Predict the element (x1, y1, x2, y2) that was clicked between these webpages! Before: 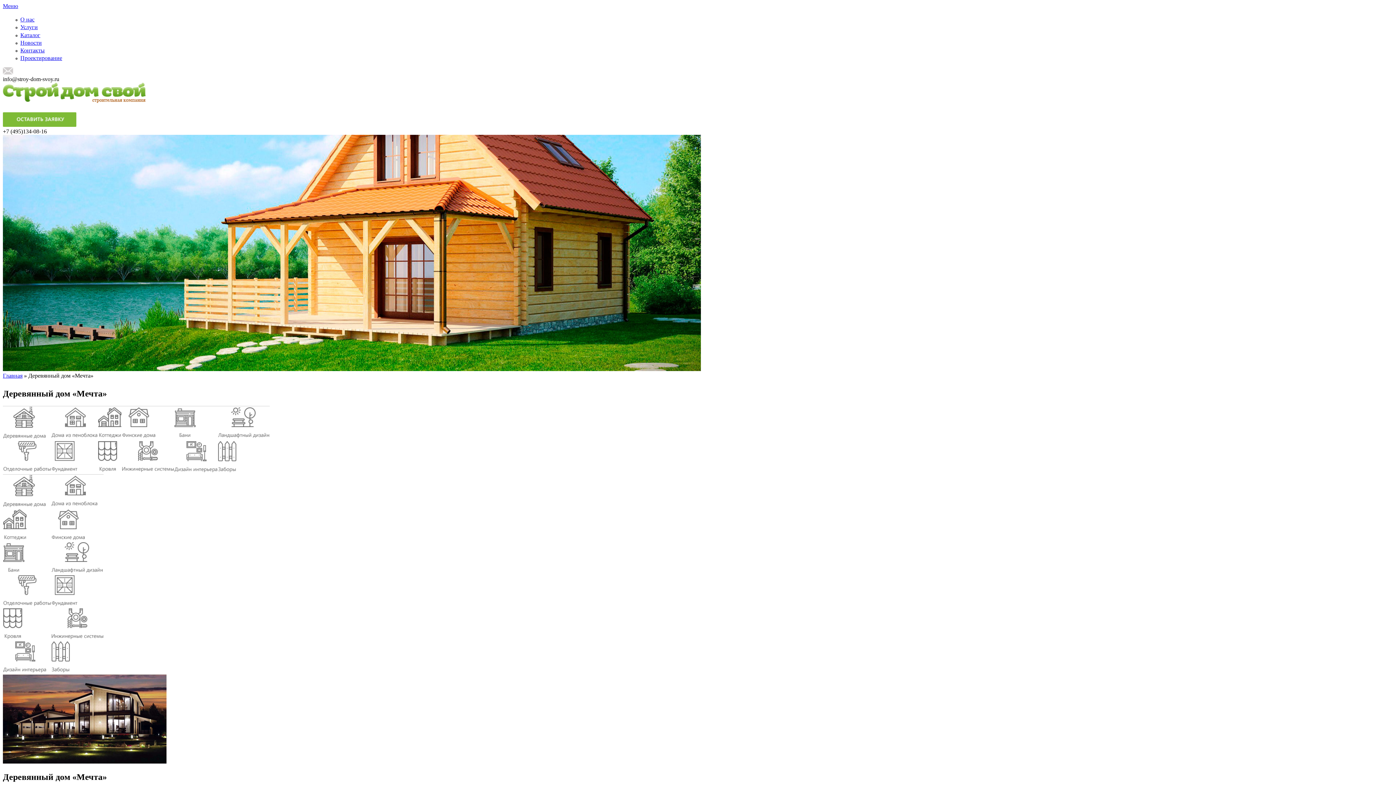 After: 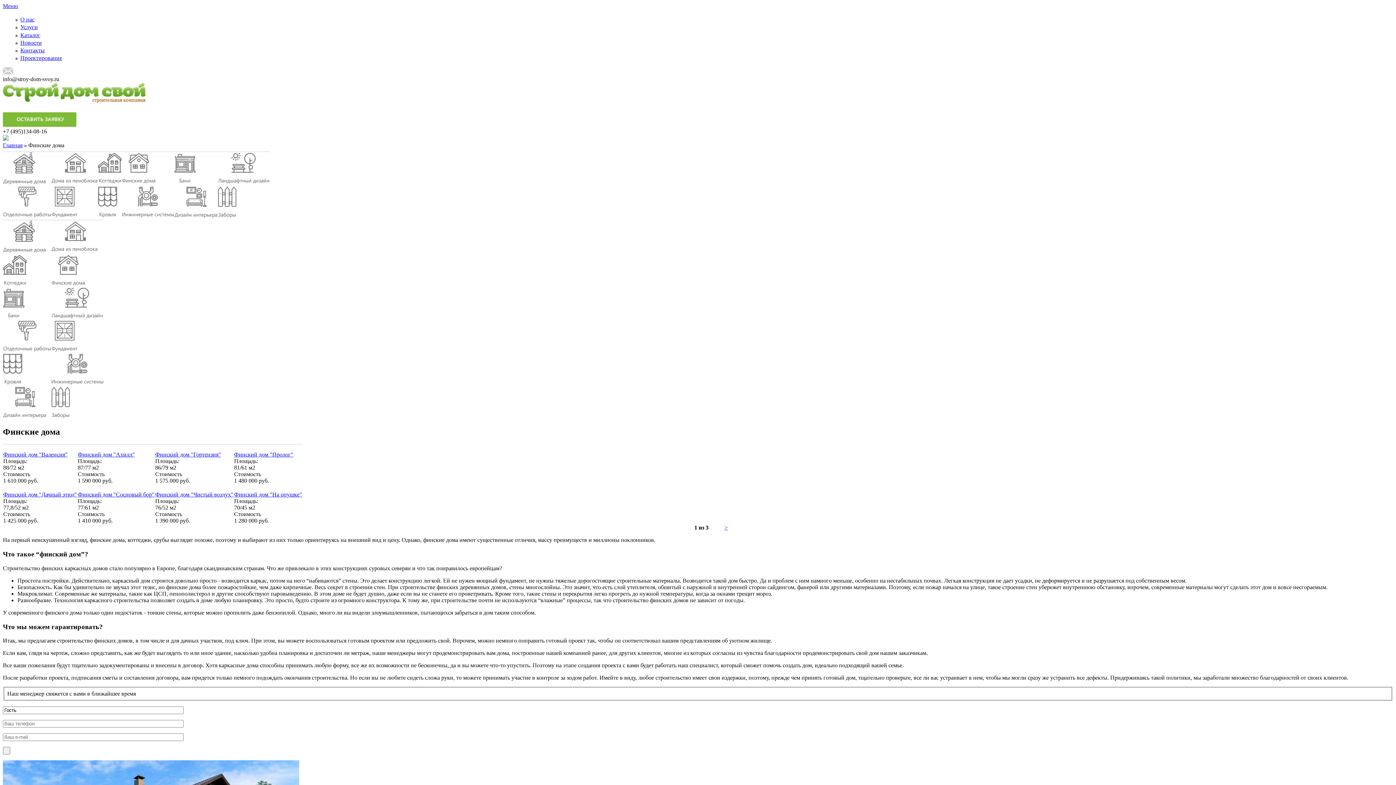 Action: bbox: (122, 433, 155, 439)